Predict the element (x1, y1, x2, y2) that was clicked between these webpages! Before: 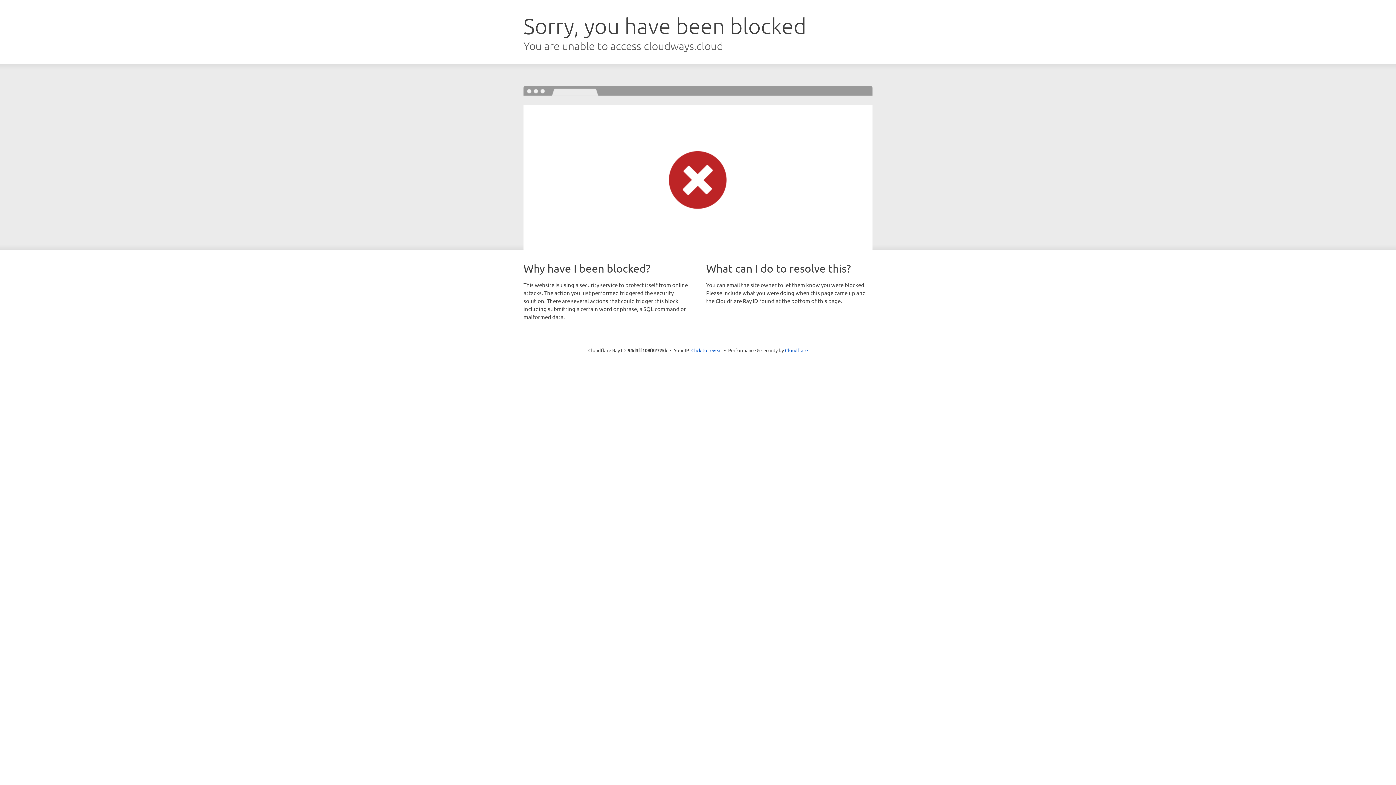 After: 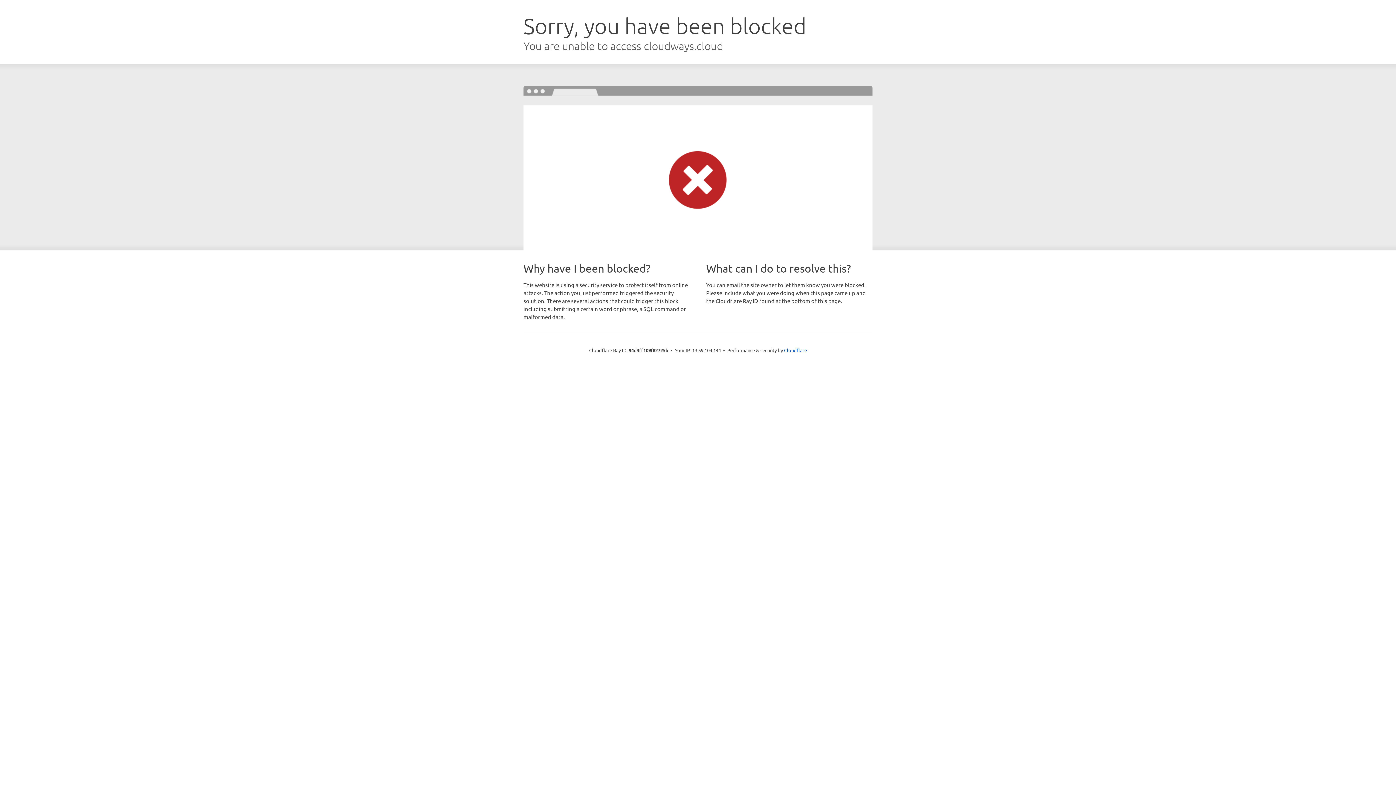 Action: bbox: (691, 346, 722, 353) label: Click to reveal